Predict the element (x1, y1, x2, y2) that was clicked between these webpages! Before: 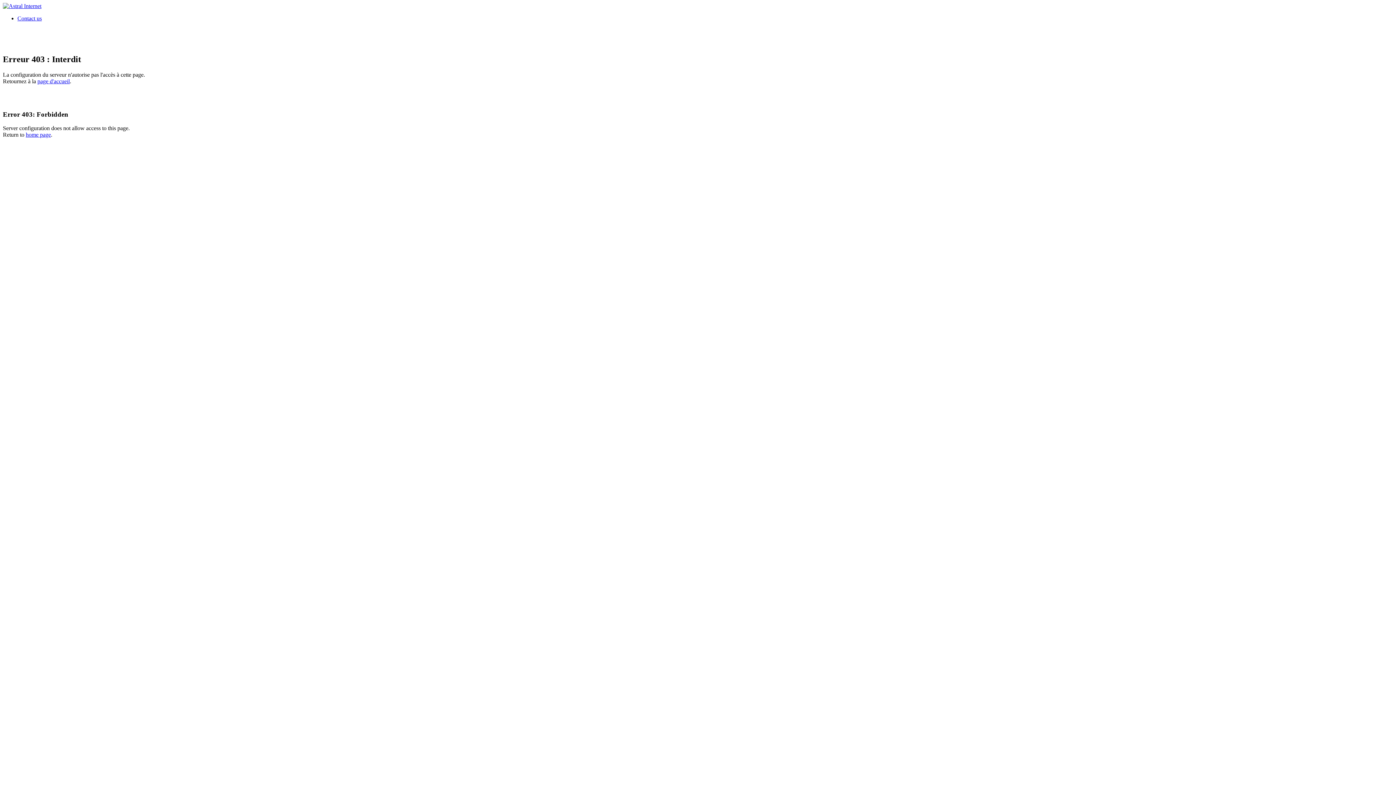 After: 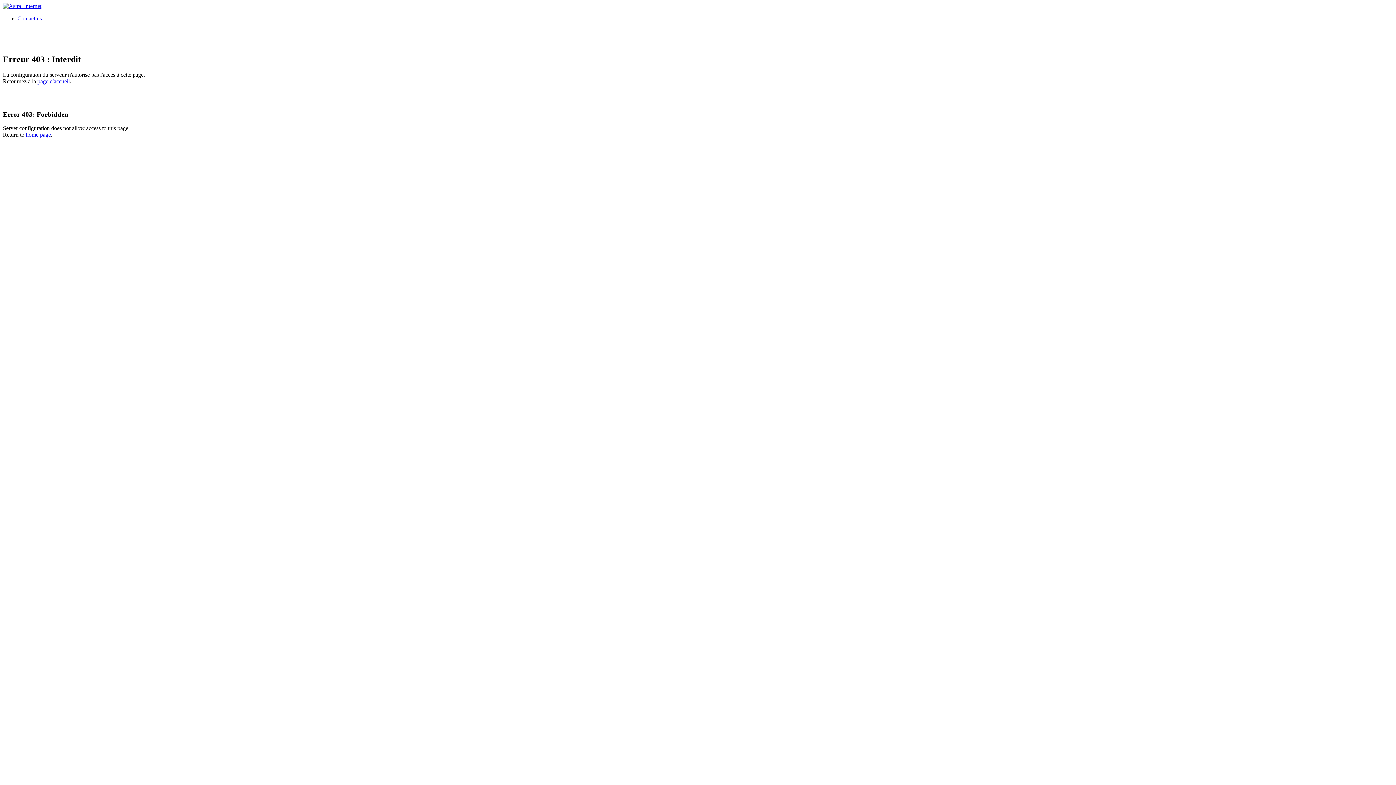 Action: bbox: (37, 78, 69, 84) label: page d'accueil